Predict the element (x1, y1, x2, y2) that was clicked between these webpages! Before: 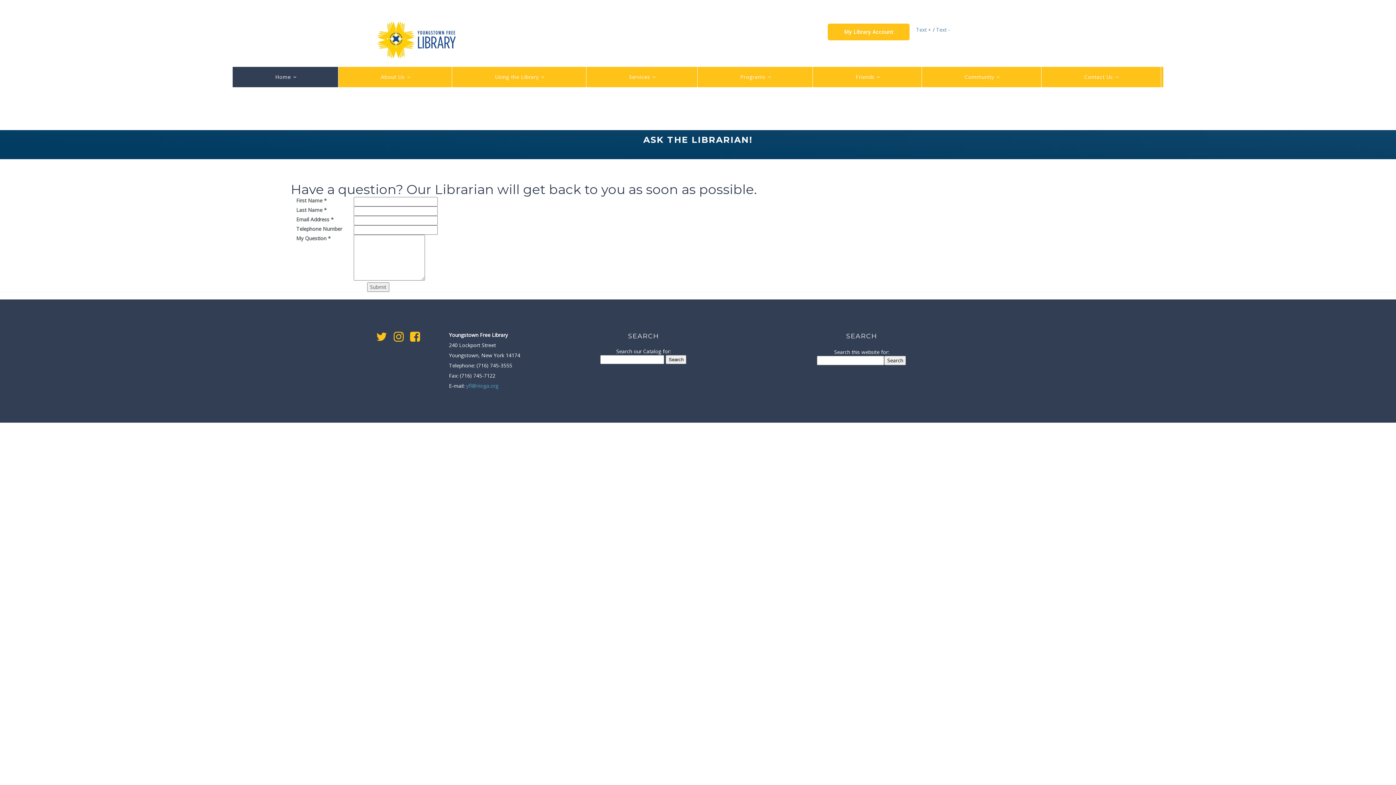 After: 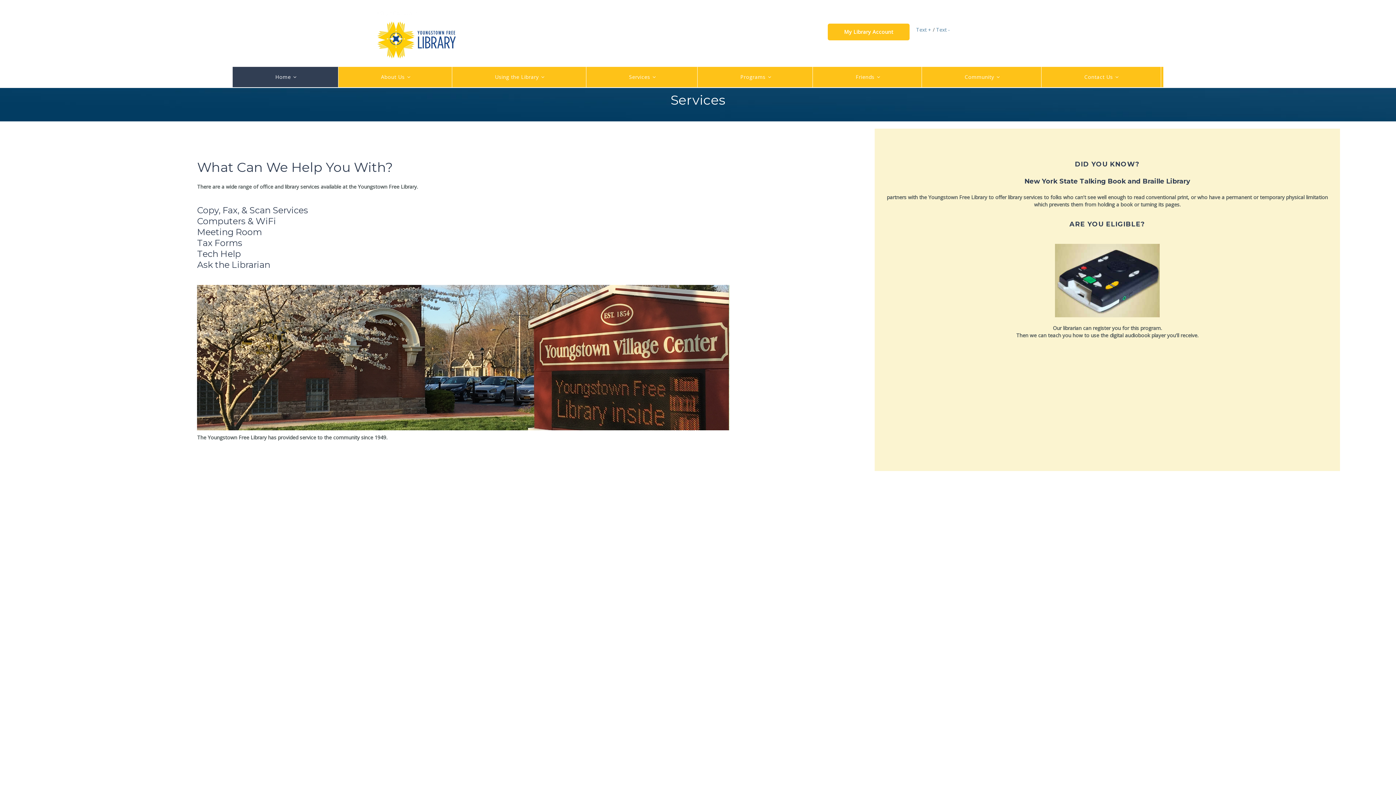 Action: label: Services bbox: (627, 67, 652, 87)